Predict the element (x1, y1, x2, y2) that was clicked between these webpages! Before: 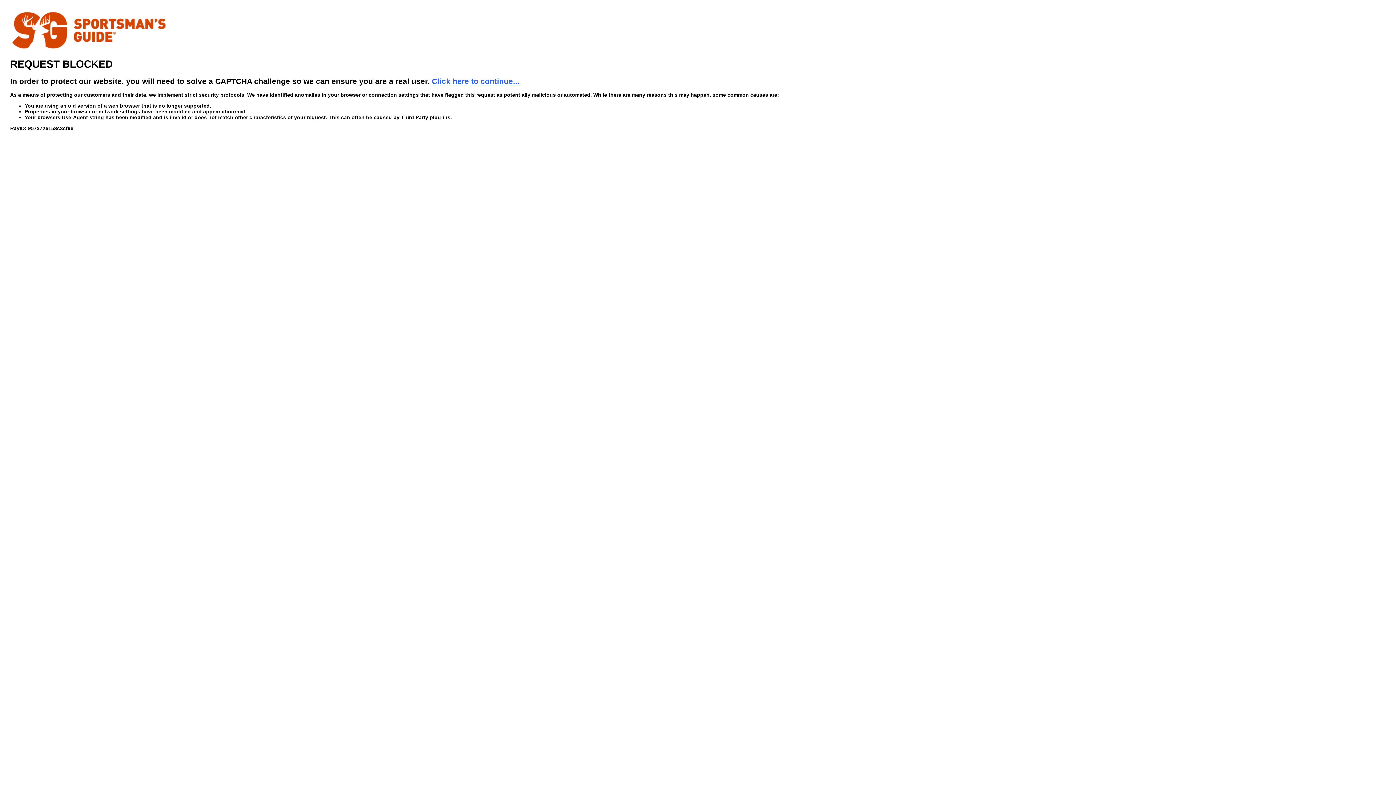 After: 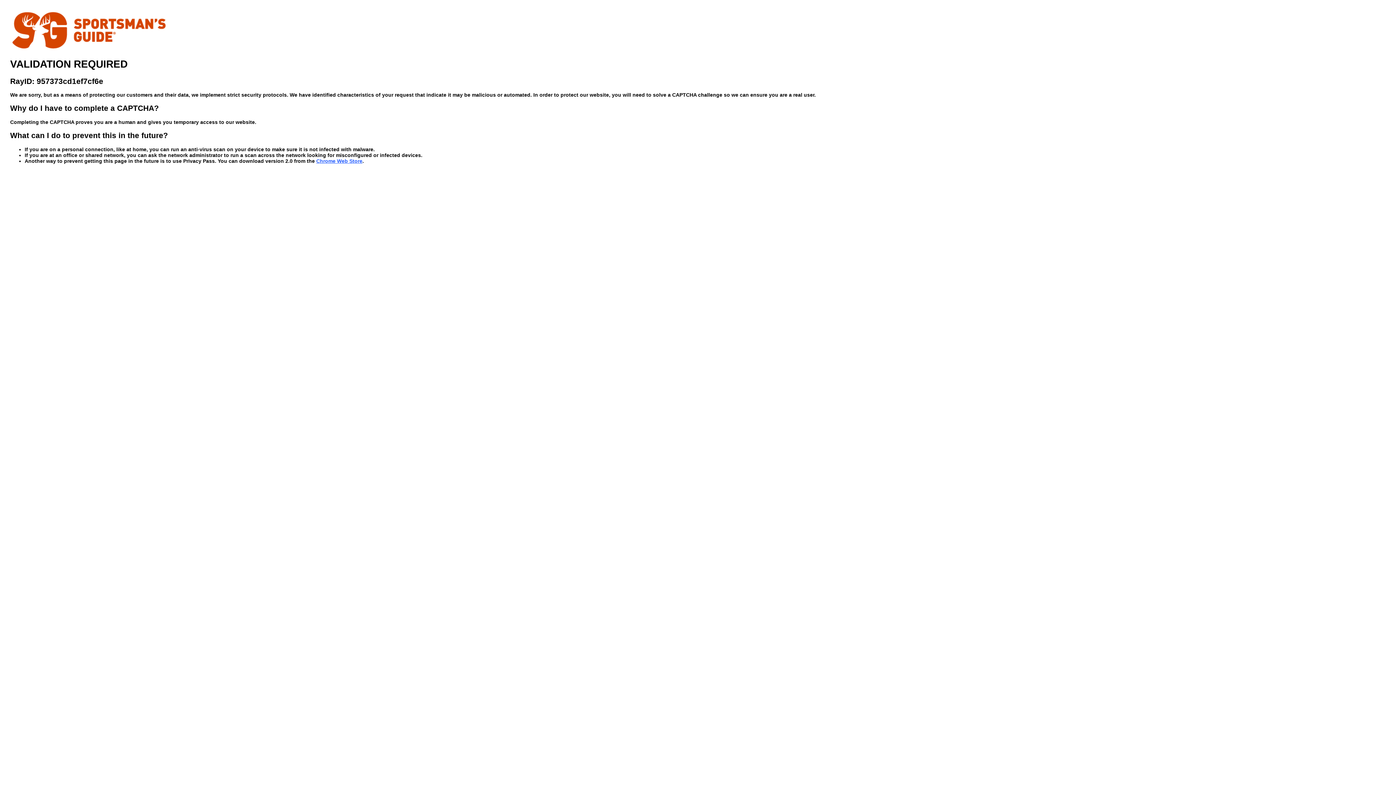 Action: bbox: (432, 76, 519, 85) label: Click here to continue...